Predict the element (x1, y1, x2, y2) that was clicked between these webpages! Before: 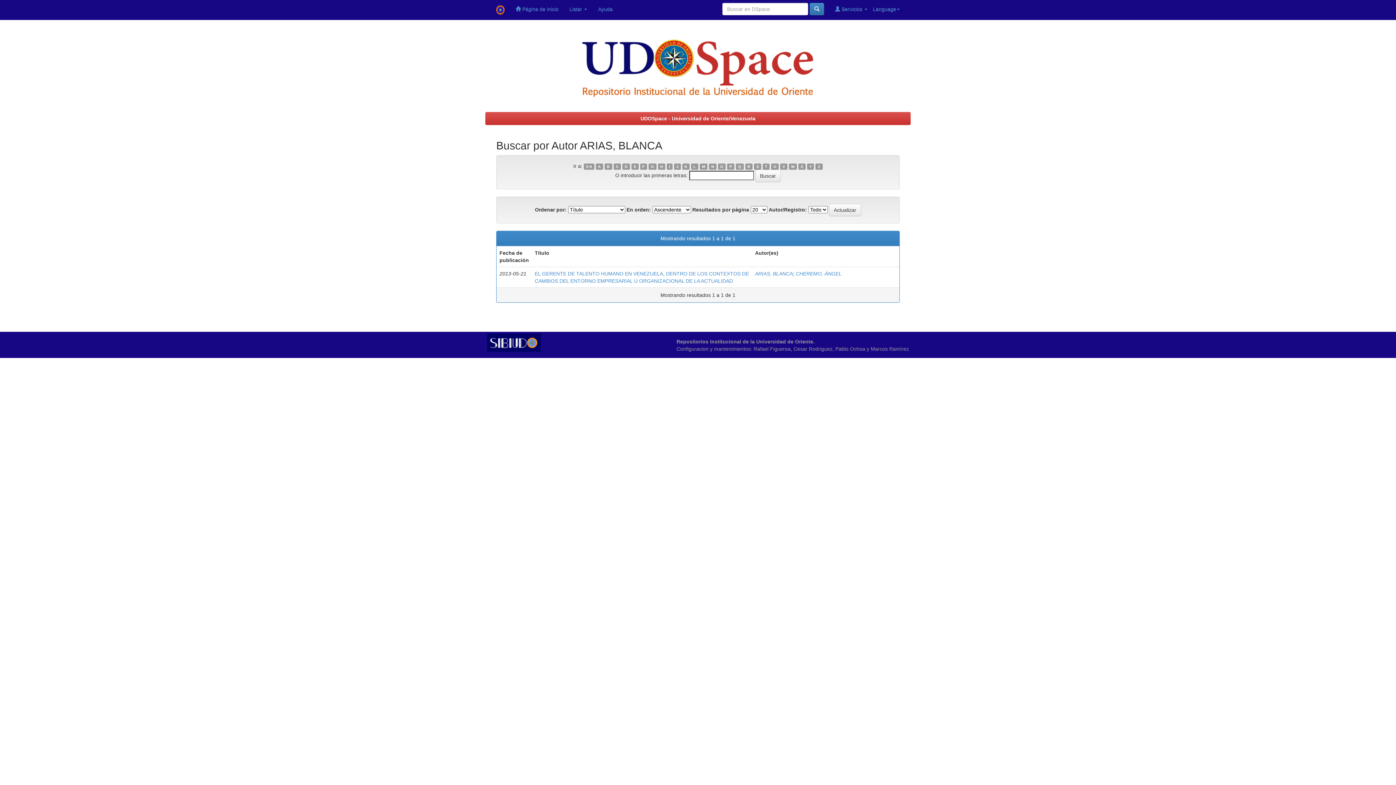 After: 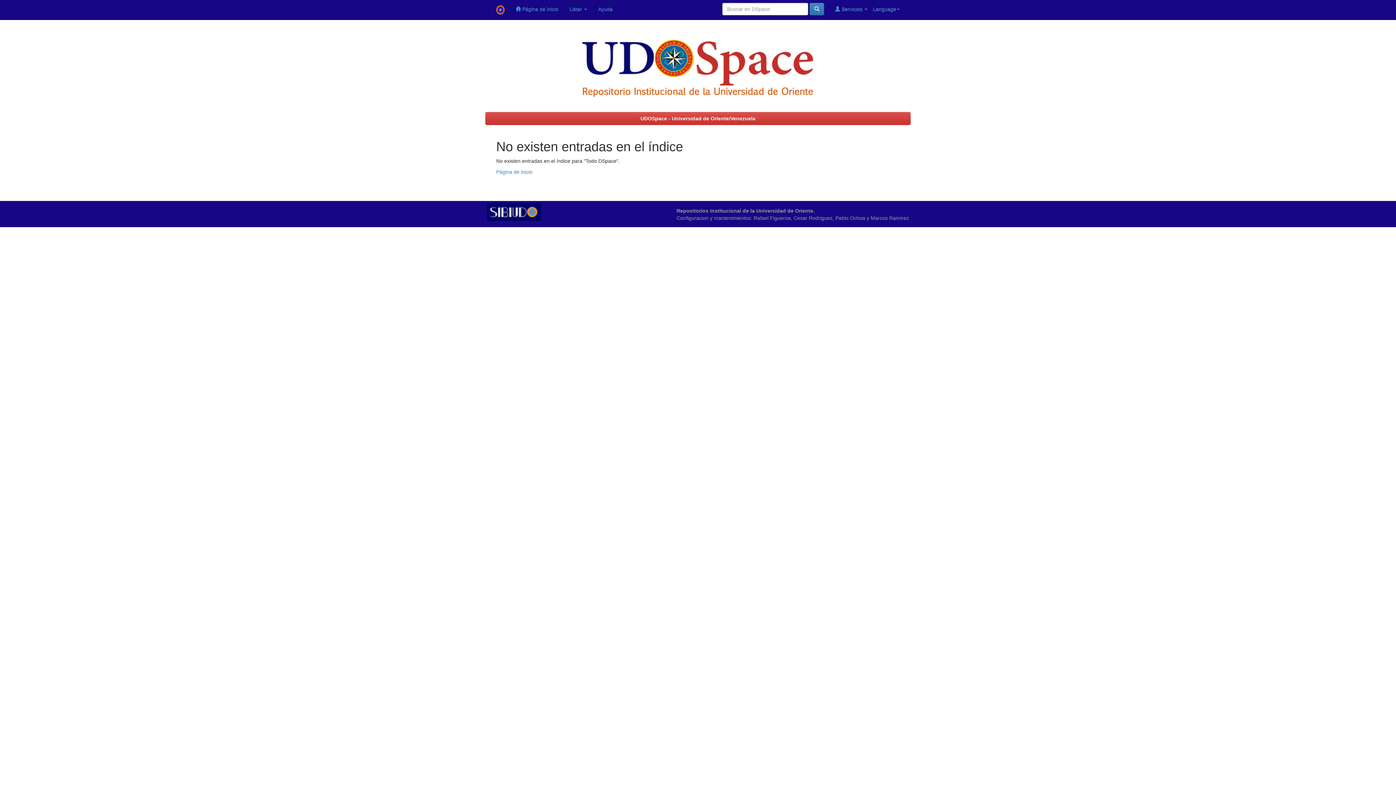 Action: label: F bbox: (640, 163, 647, 169)